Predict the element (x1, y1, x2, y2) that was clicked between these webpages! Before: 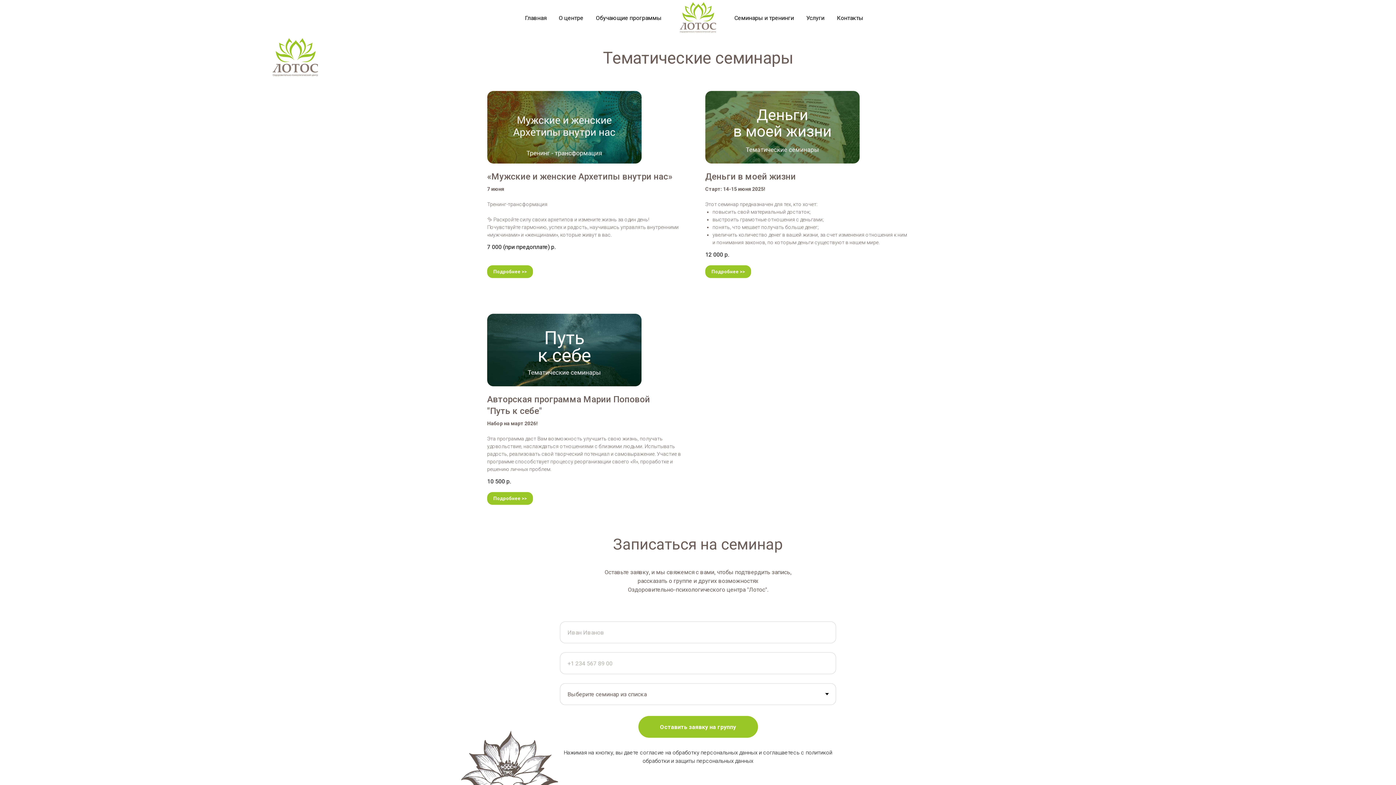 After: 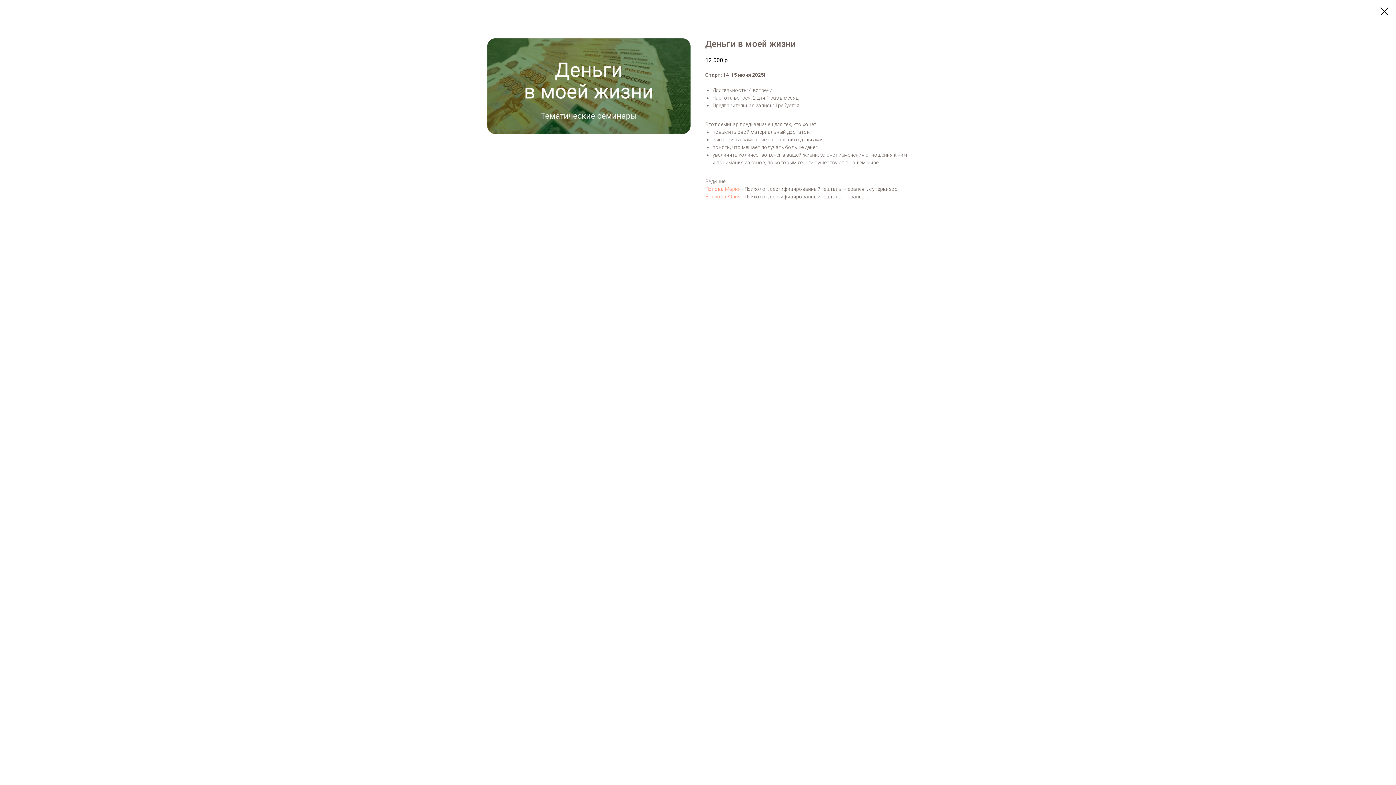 Action: bbox: (705, 90, 909, 258) label: Деньги в моей жизни

Старт: 14-15 июня 2025!

Этот семинар предназначен для тех, кто хочет:

повысить свой материальный достаток;
выстроить грамотные отношения с деньгами;
понять, что мешает получать больше денег;
увеличить количество денег в вашей жизни, за счет изменения отношения к ним и понимания законов, по которым деньги существуют в нашем мире.
12 000
р.